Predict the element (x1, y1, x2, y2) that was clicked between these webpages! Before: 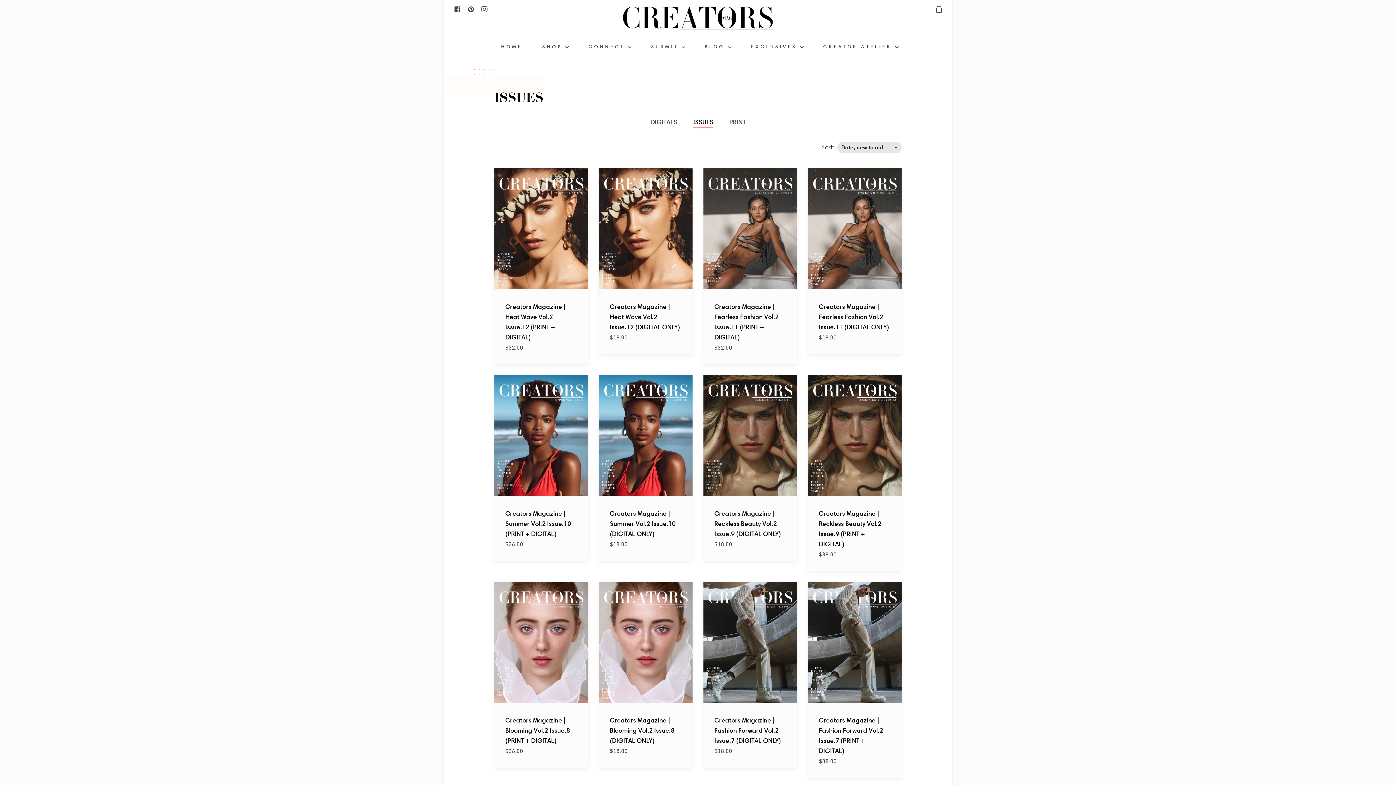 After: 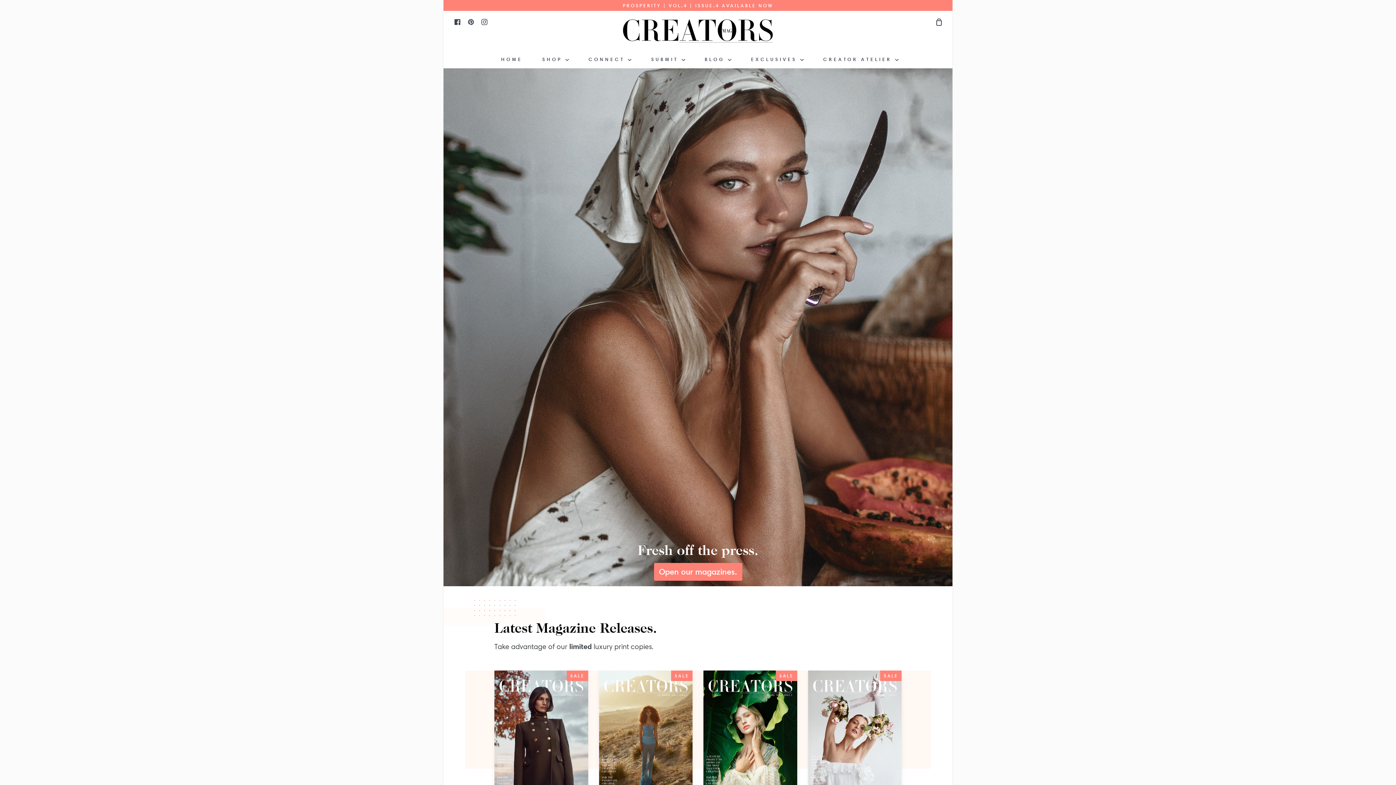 Action: label: CONNECT  bbox: (586, 38, 633, 54)